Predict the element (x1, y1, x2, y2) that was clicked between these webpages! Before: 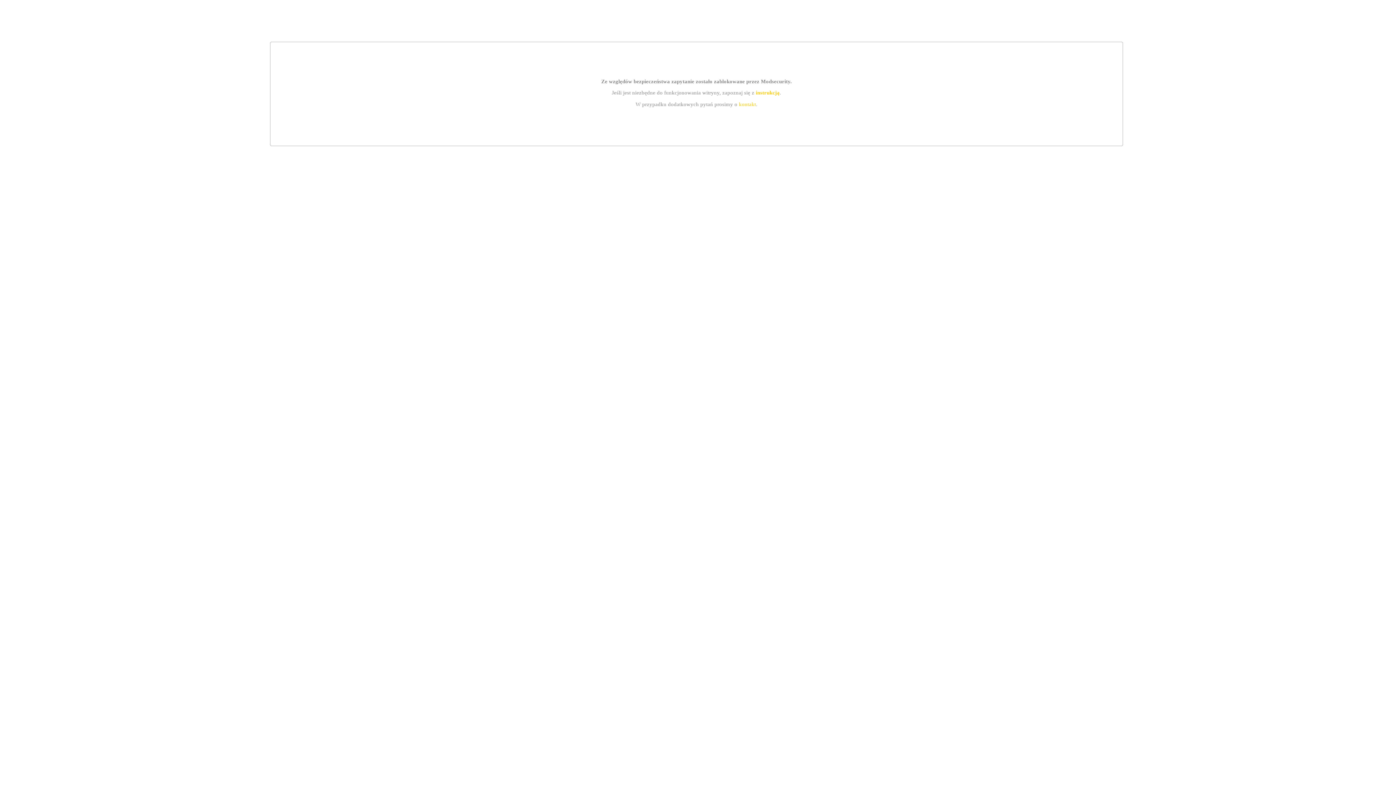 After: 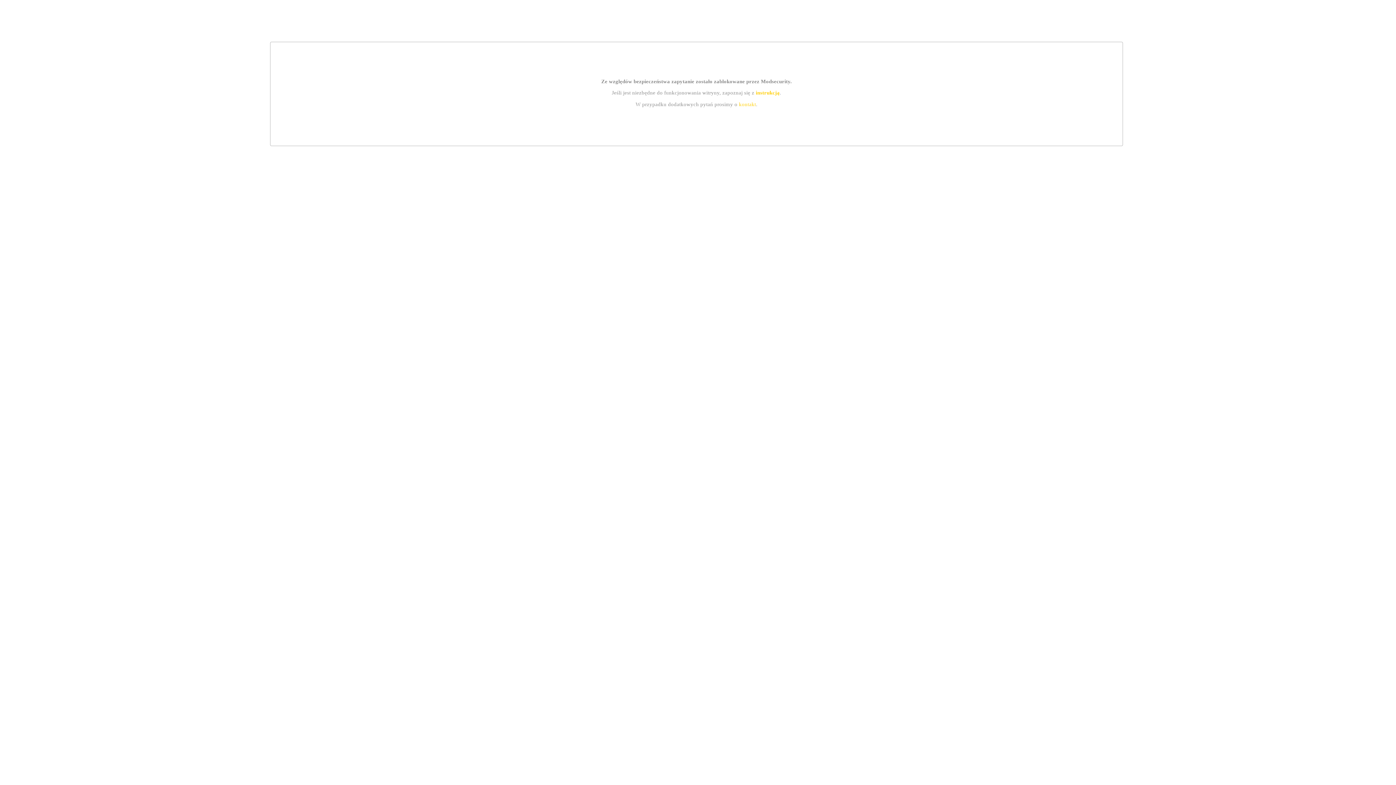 Action: bbox: (739, 101, 756, 107) label: kontakt